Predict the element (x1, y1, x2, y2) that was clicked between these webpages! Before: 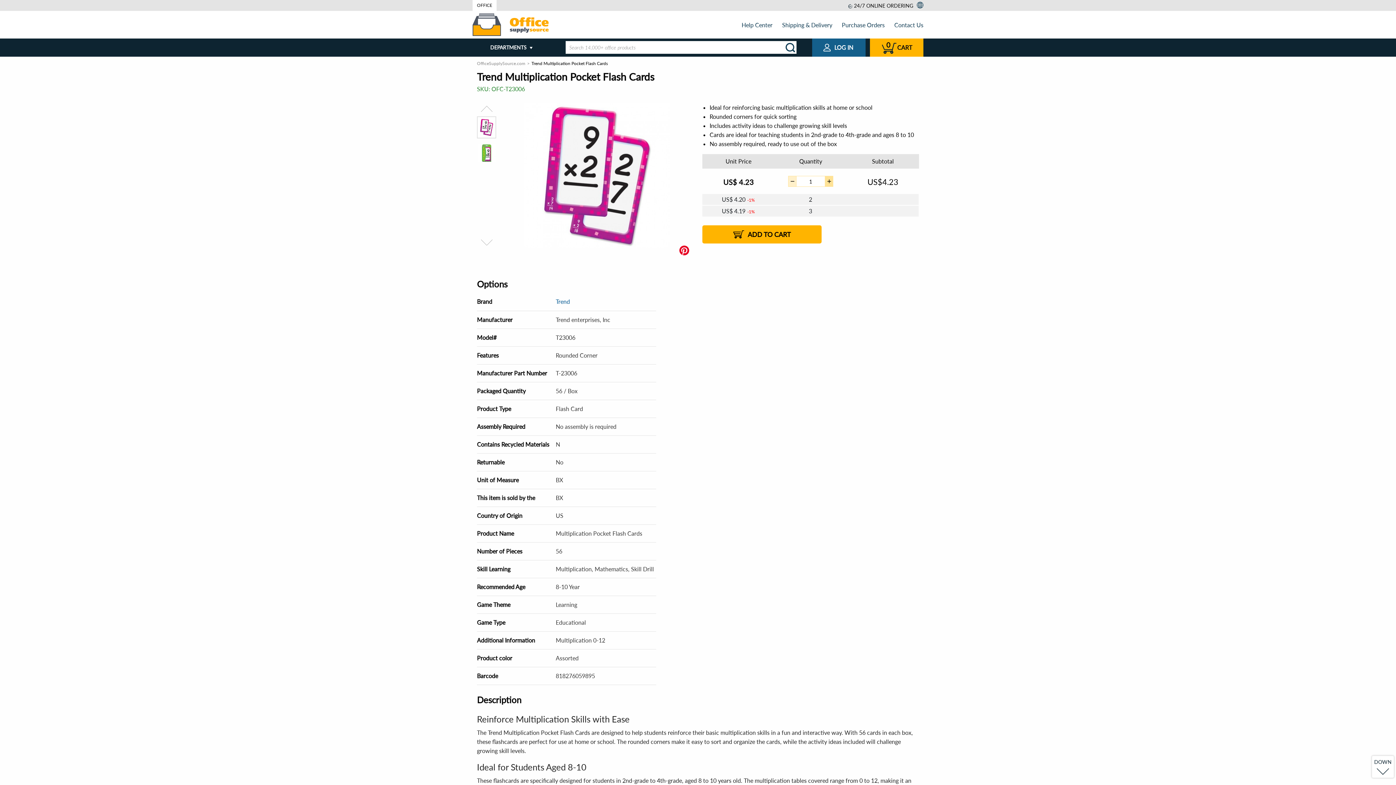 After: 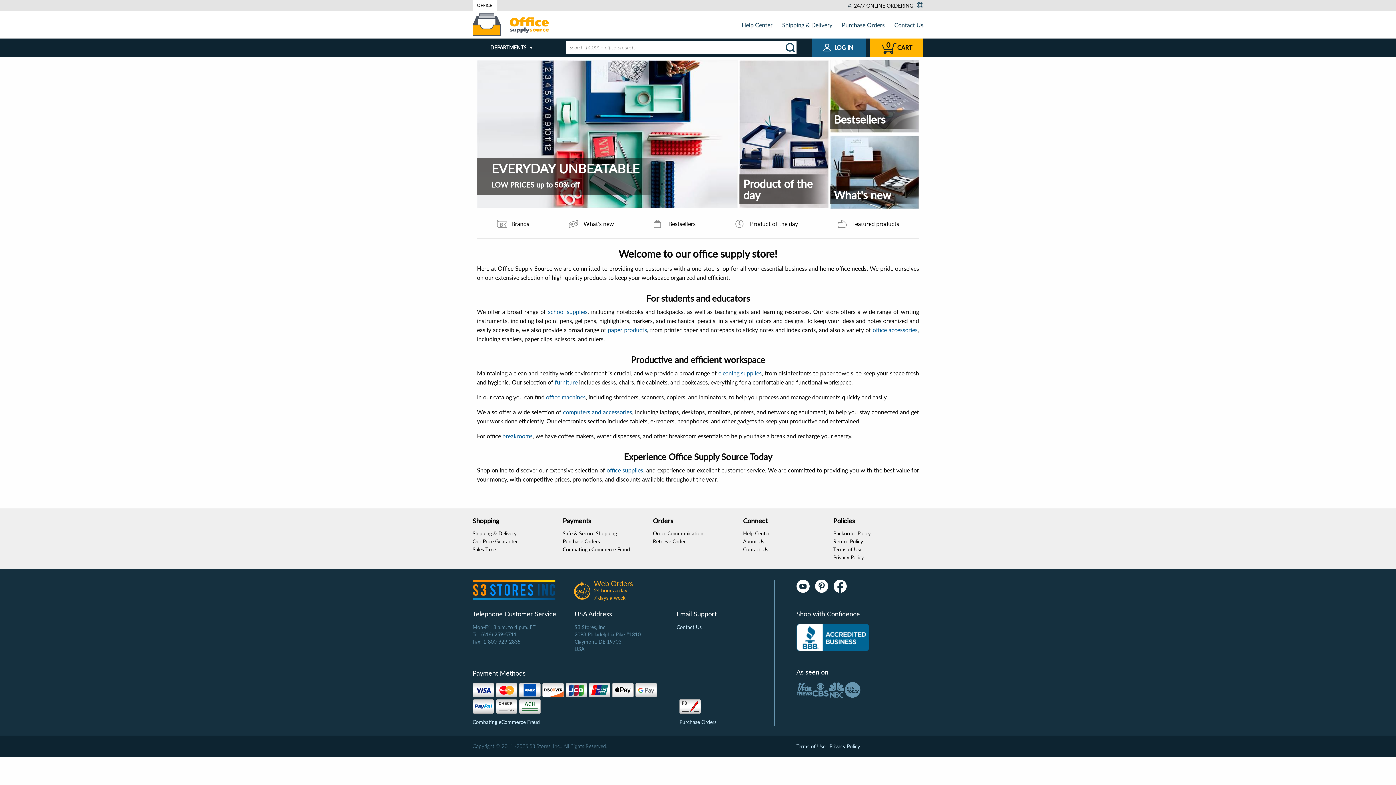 Action: bbox: (477, 60, 525, 66) label: OfficeSupplySource.com